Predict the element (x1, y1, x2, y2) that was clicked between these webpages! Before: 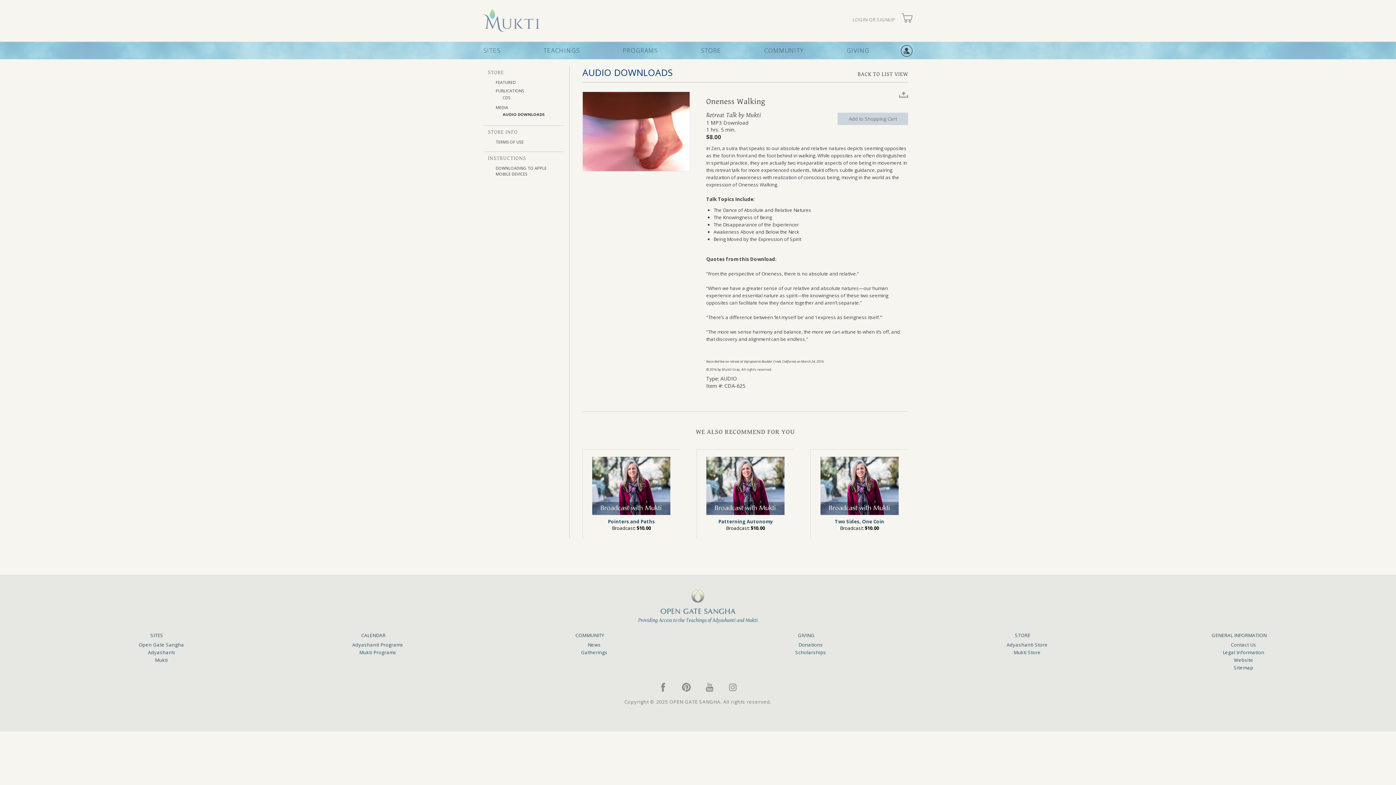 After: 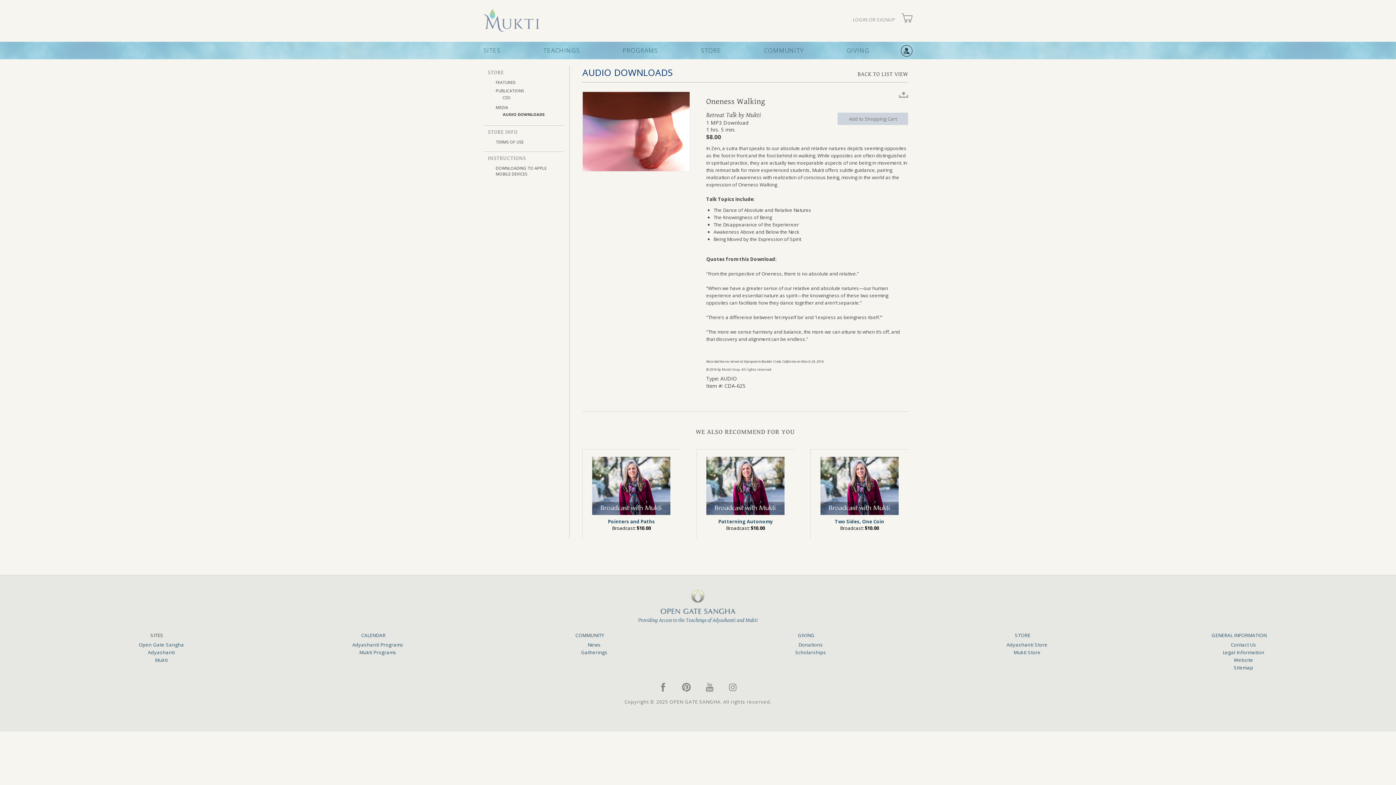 Action: label: SITES bbox: (150, 632, 163, 639)